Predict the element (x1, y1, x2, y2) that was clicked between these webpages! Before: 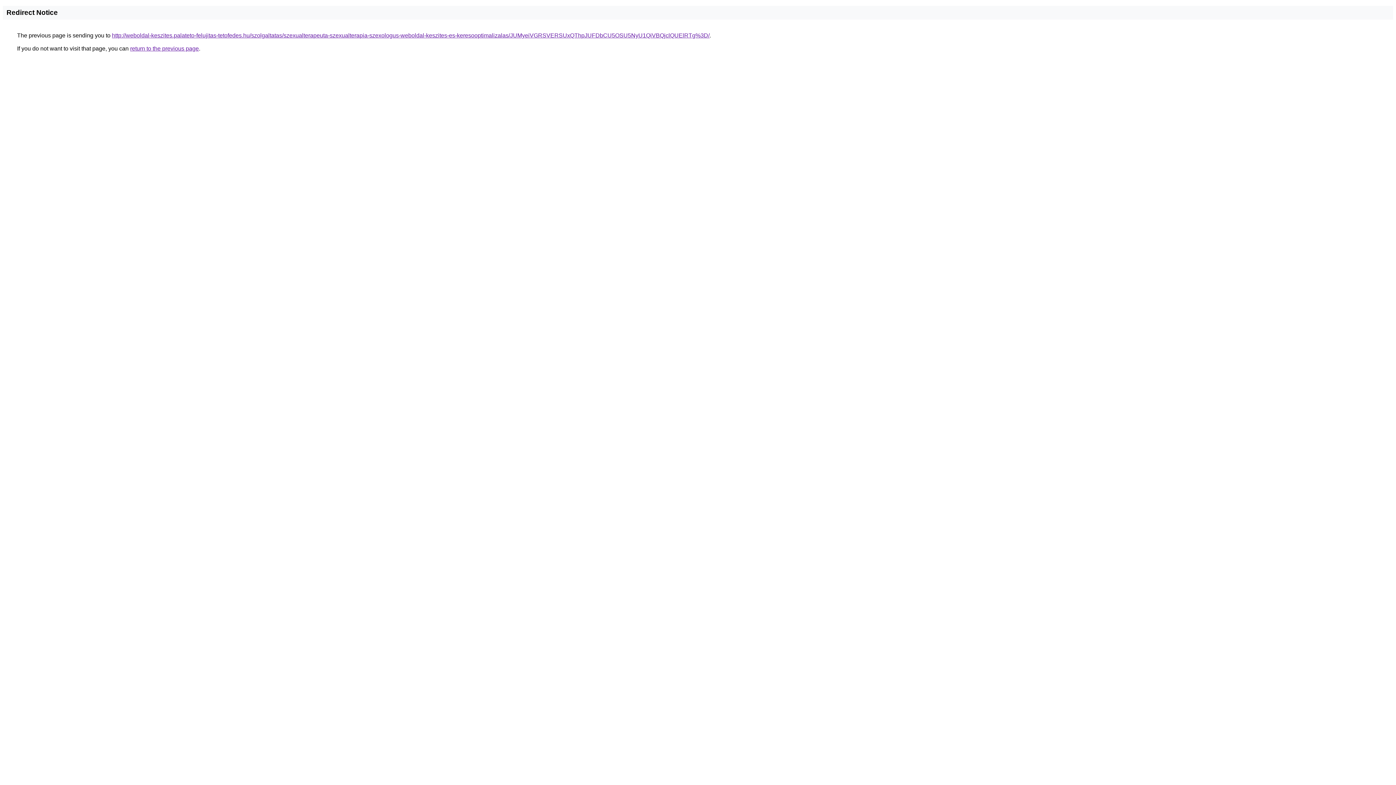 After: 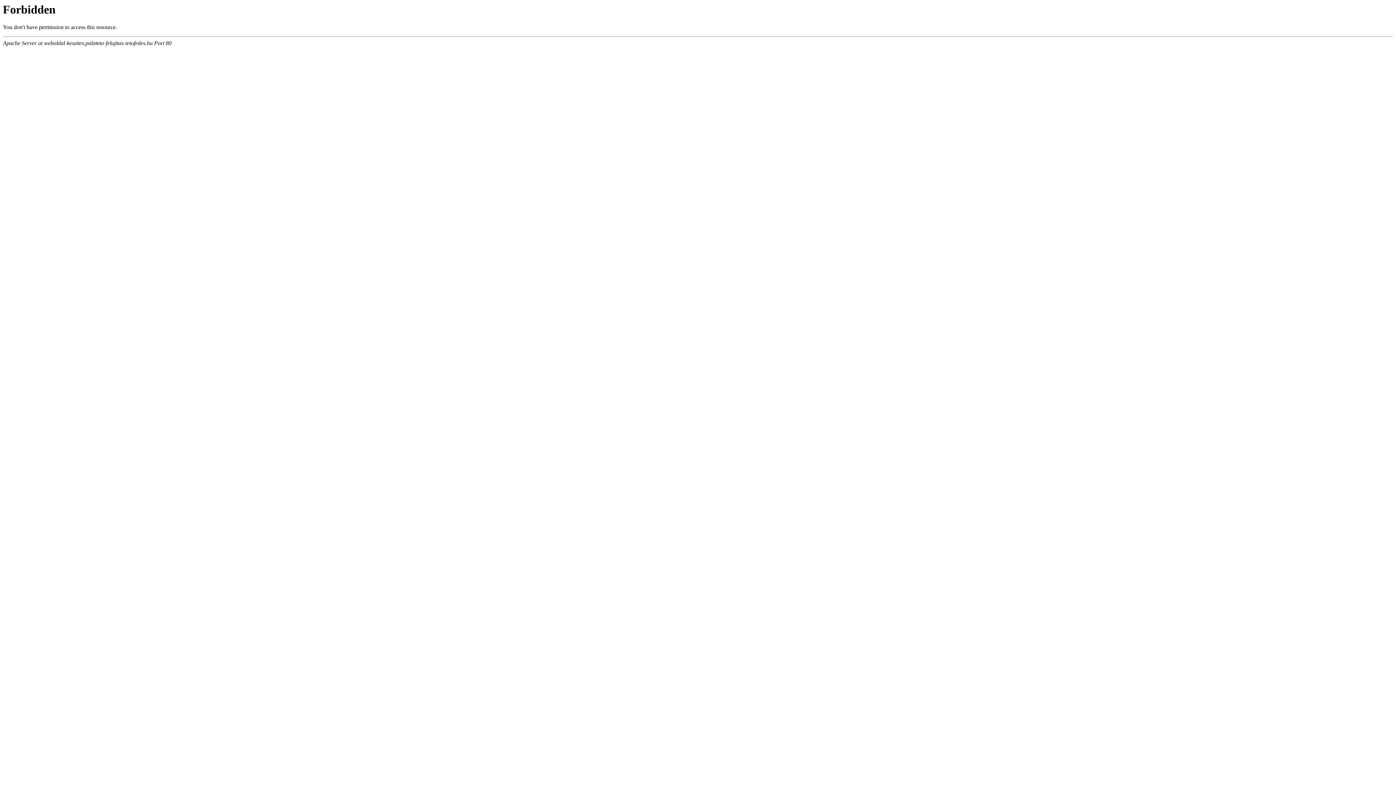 Action: label: http://weboldal-keszites.palateto-felujitas-tetofedes.hu/szolgaltatas/szexualterapeuta-szexualterapia-szexologus-weboldal-keszites-es-keresooptimalizalas/JUMyeiVGRSVERSUxQThpJUFDbCU5OSU5NyU1QiVBQjclQUElRTg%3D/ bbox: (112, 32, 709, 38)